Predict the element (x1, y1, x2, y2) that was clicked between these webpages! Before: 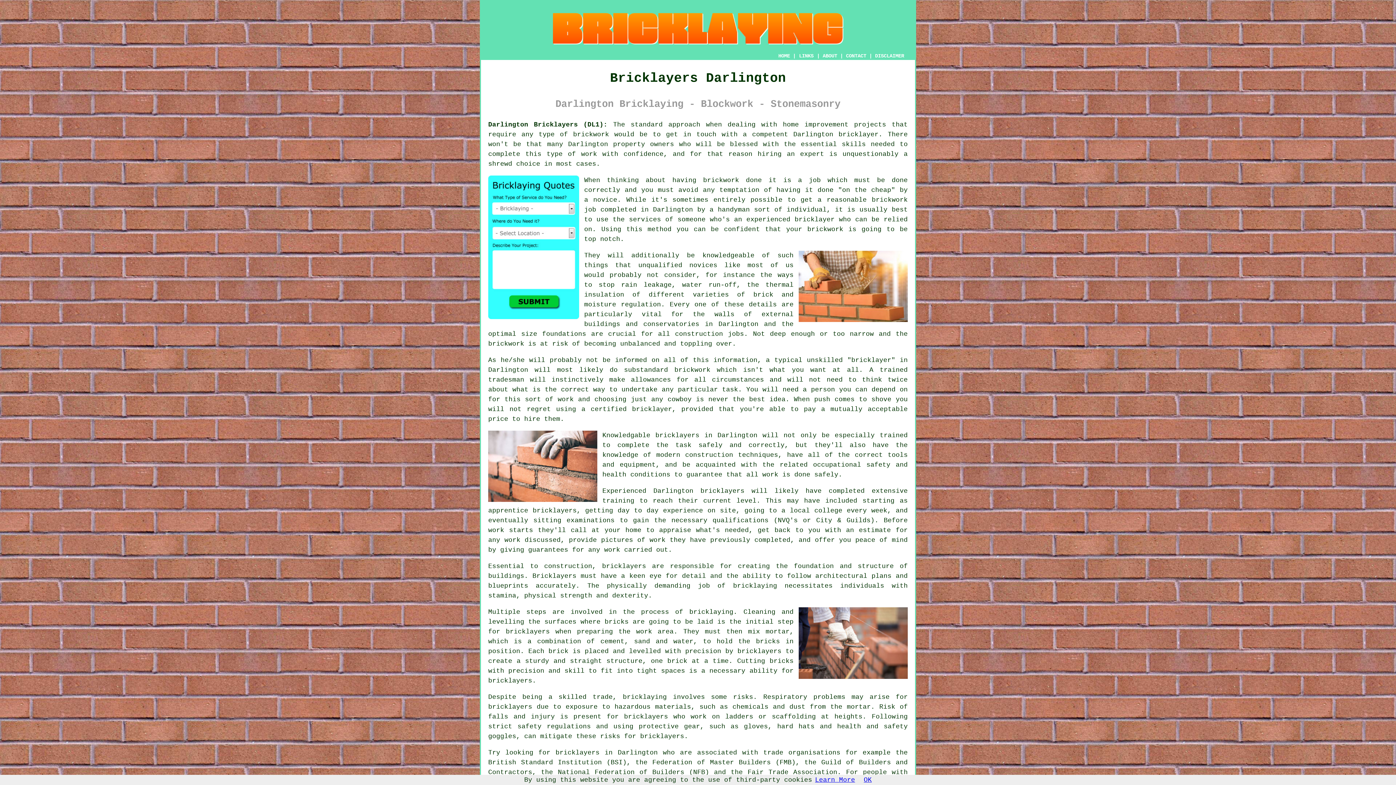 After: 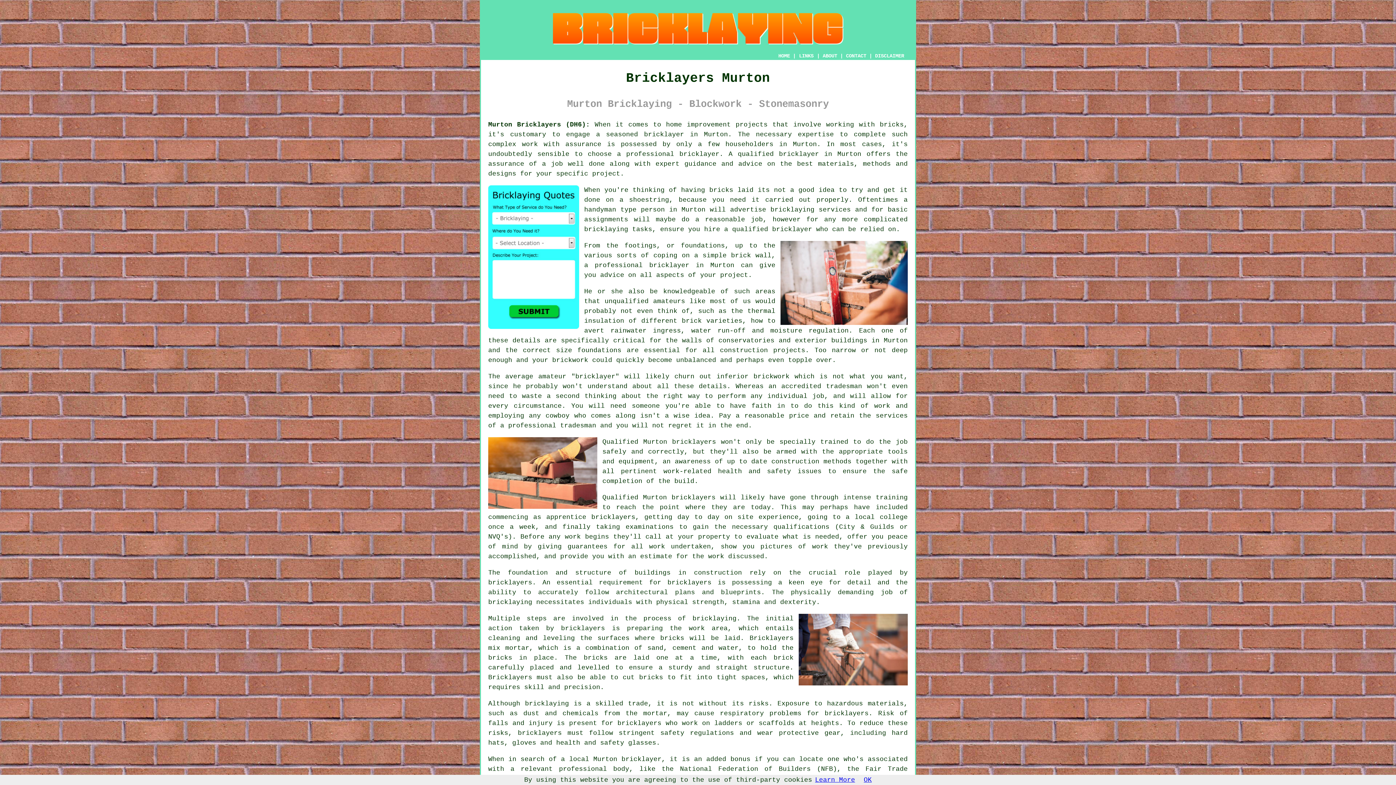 Action: label: bricklaying bbox: (689, 608, 733, 615)